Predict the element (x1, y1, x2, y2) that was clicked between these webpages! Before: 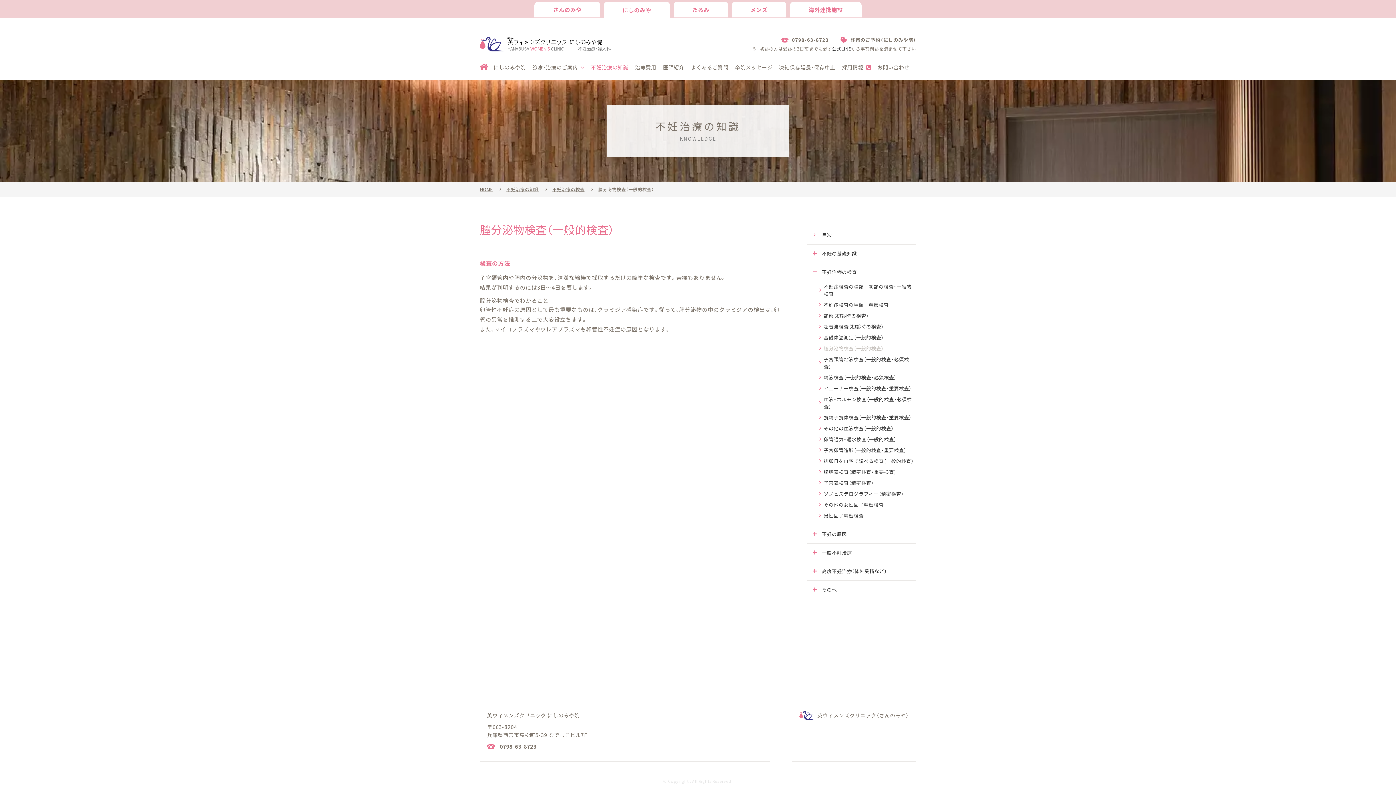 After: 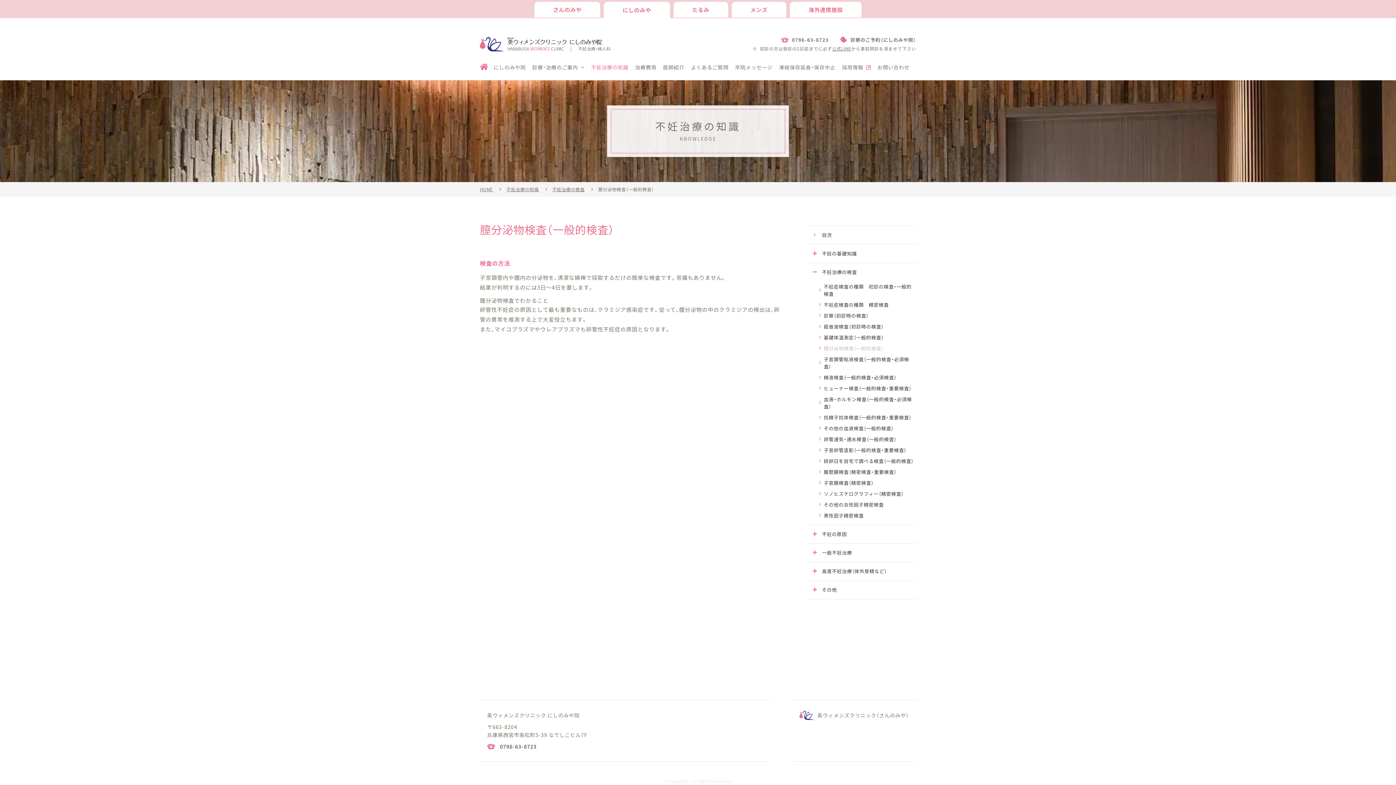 Action: bbox: (832, 45, 851, 52) label: 公式LINE